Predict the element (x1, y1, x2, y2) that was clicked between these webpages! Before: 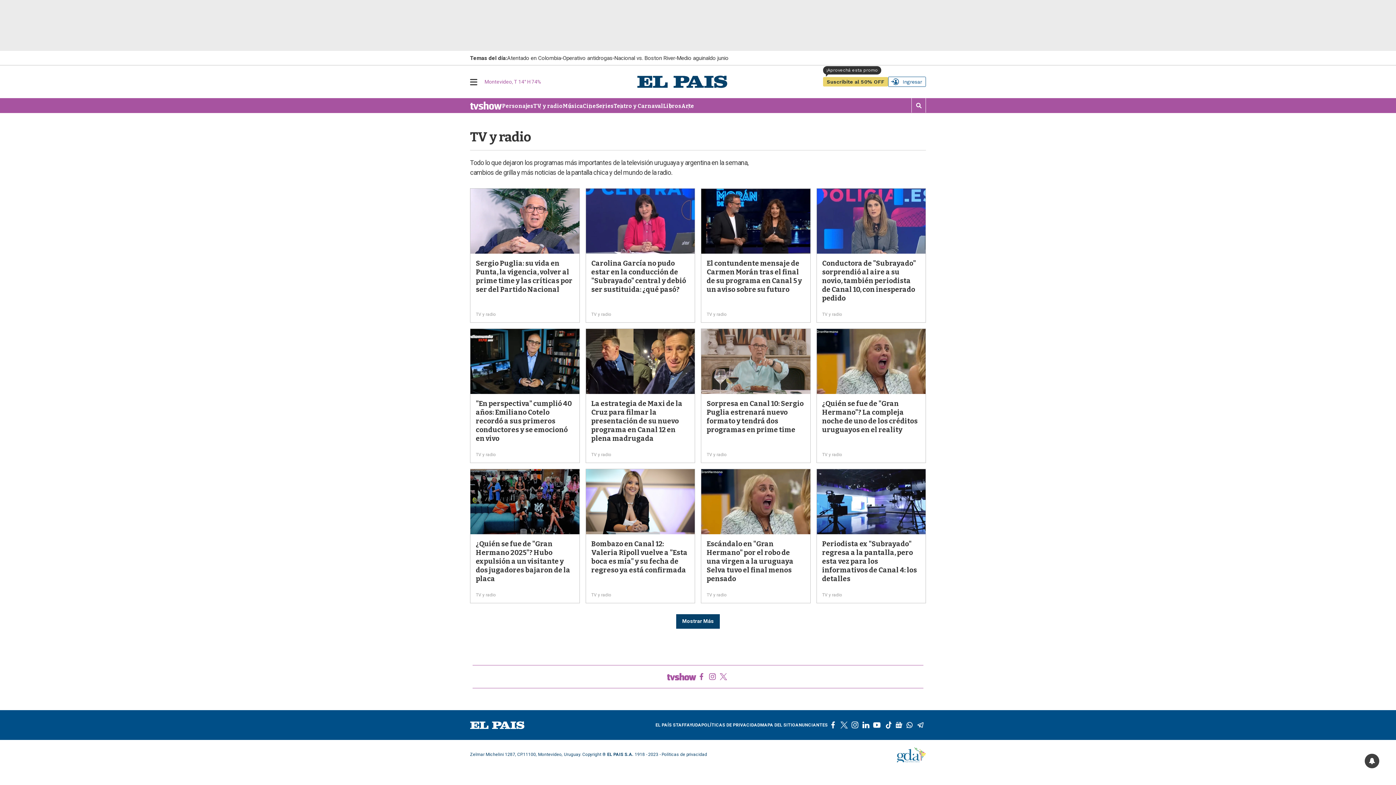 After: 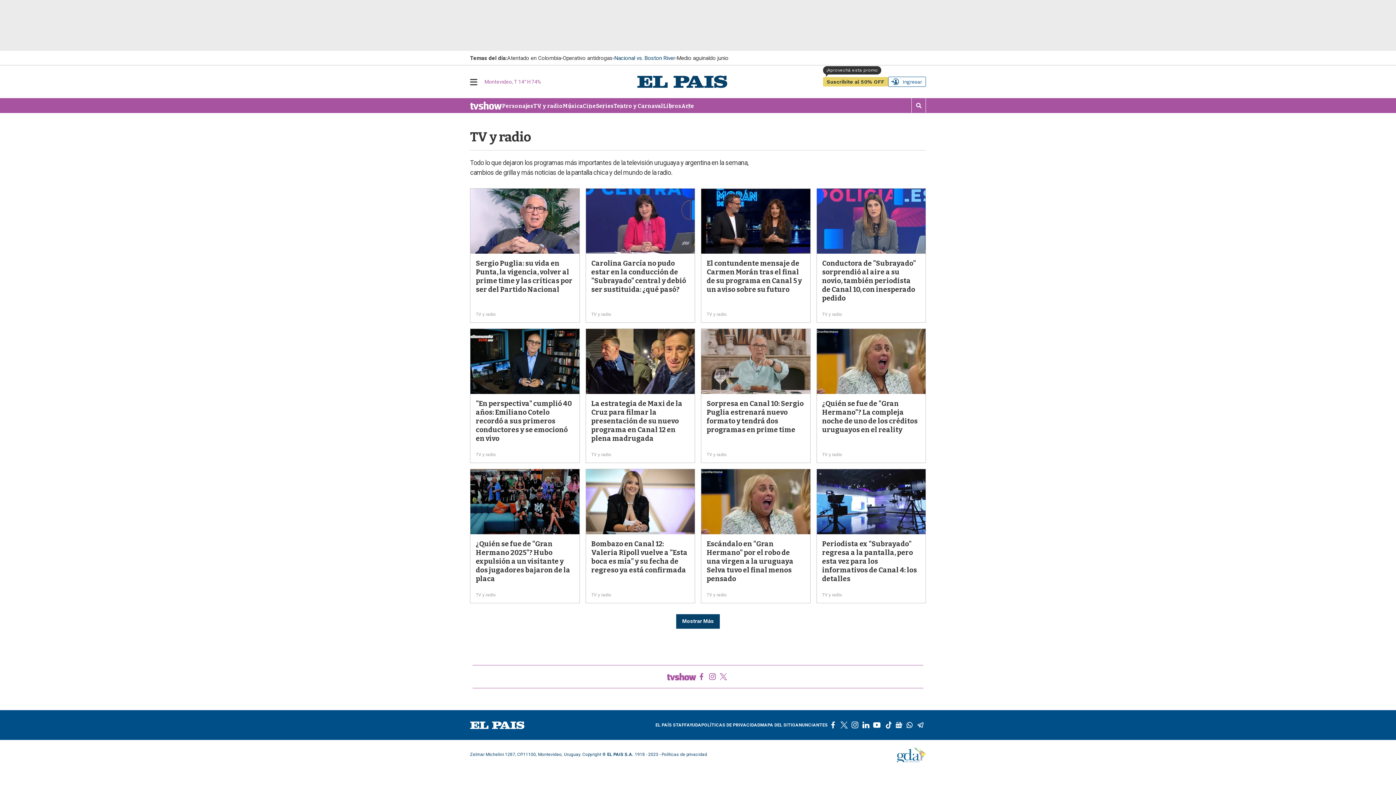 Action: bbox: (614, 55, 675, 61) label: Nacional vs. Boston River